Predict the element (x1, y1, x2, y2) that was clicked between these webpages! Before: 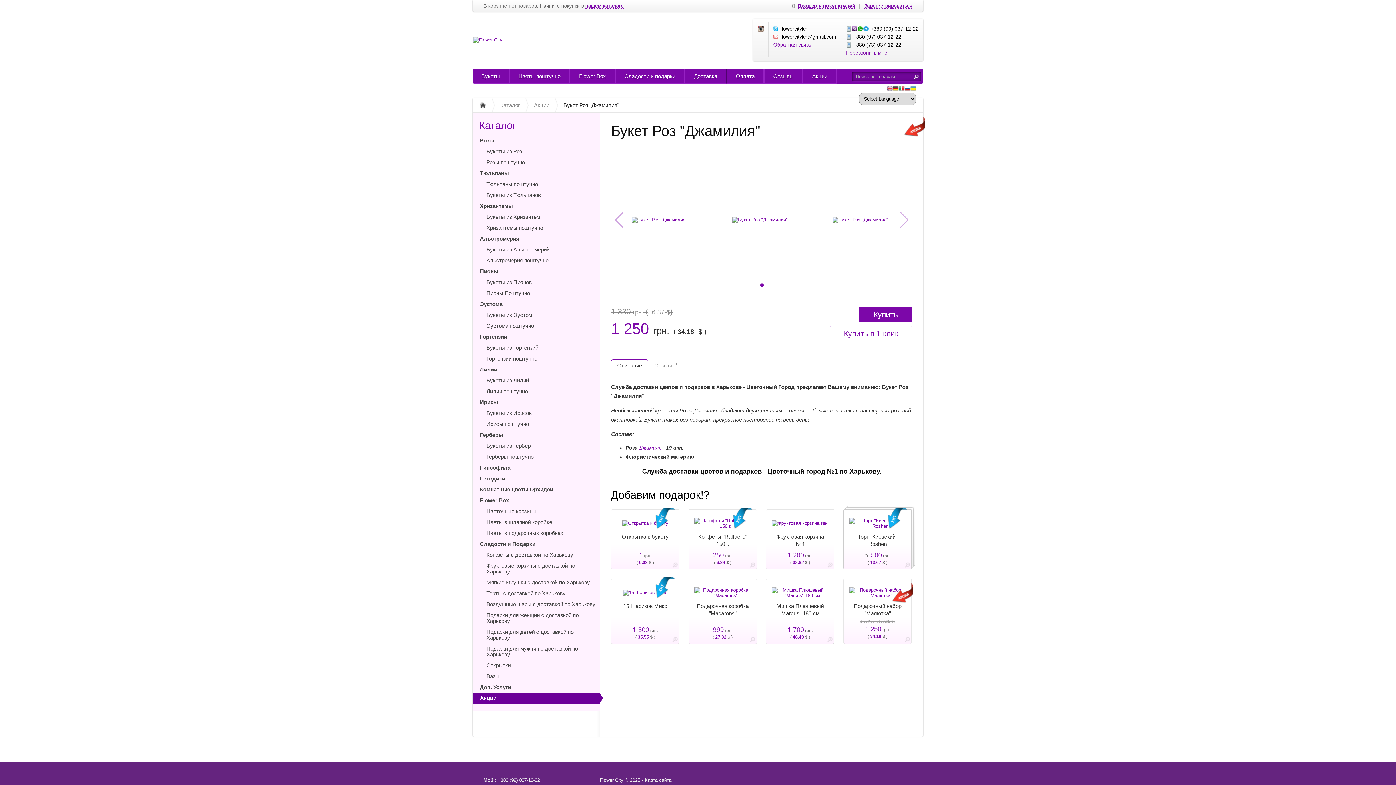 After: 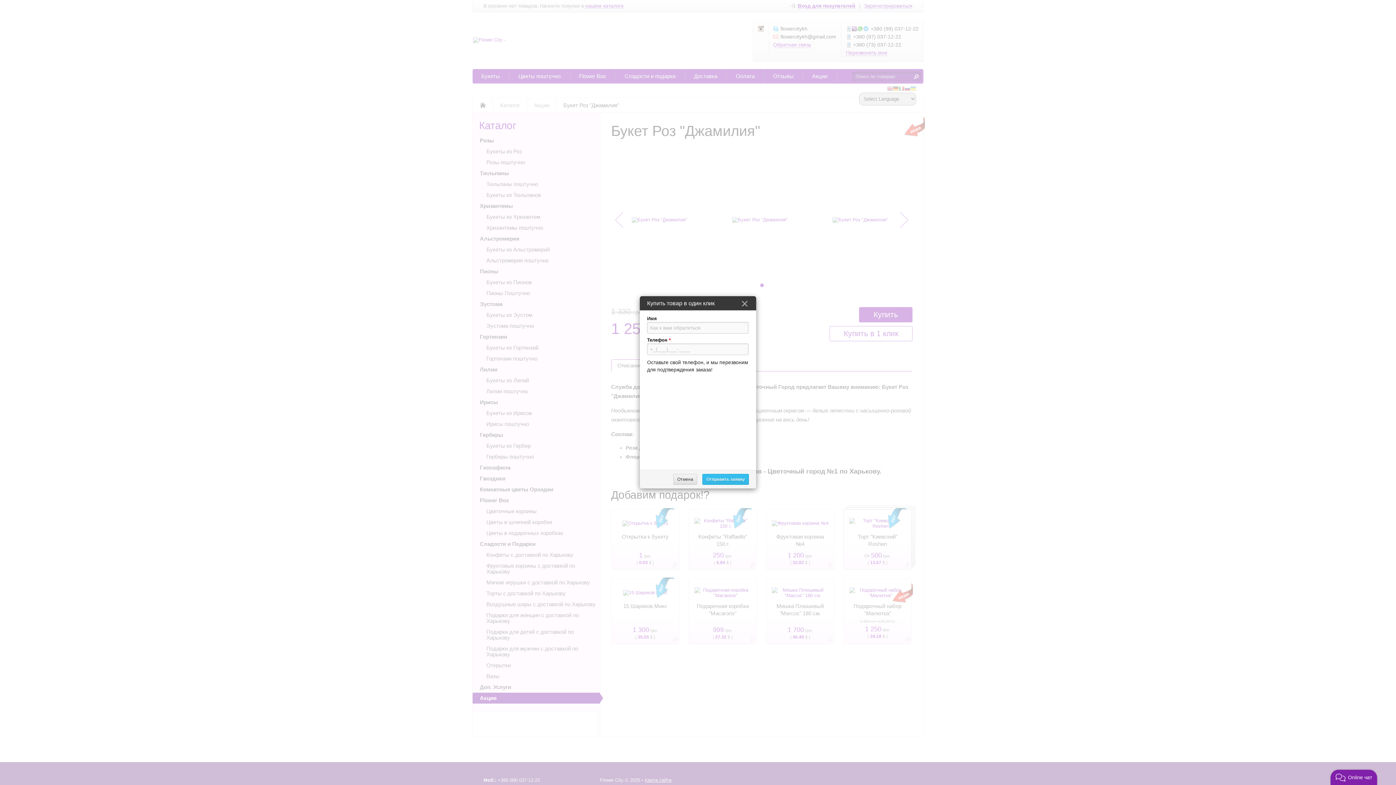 Action: label: Купить в 1 клик bbox: (829, 326, 912, 341)